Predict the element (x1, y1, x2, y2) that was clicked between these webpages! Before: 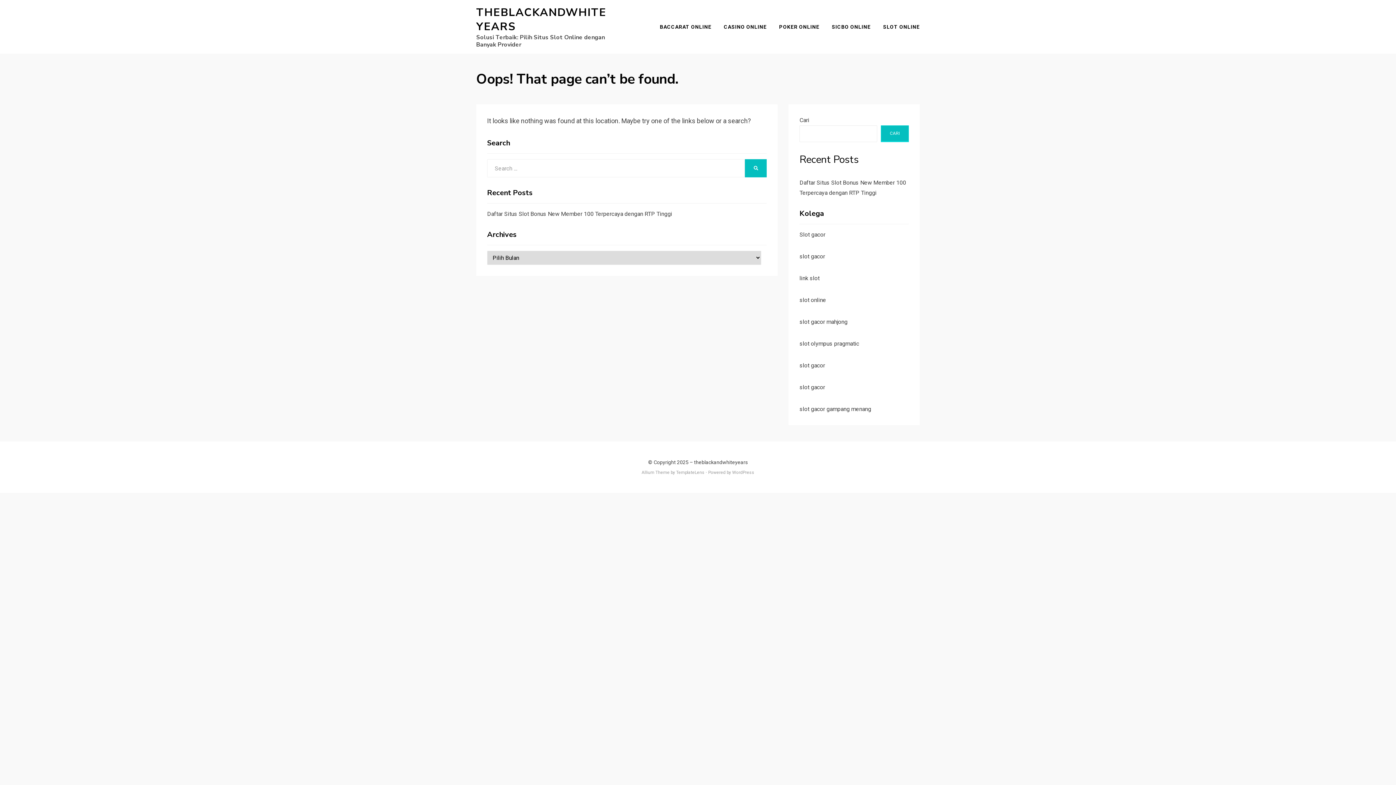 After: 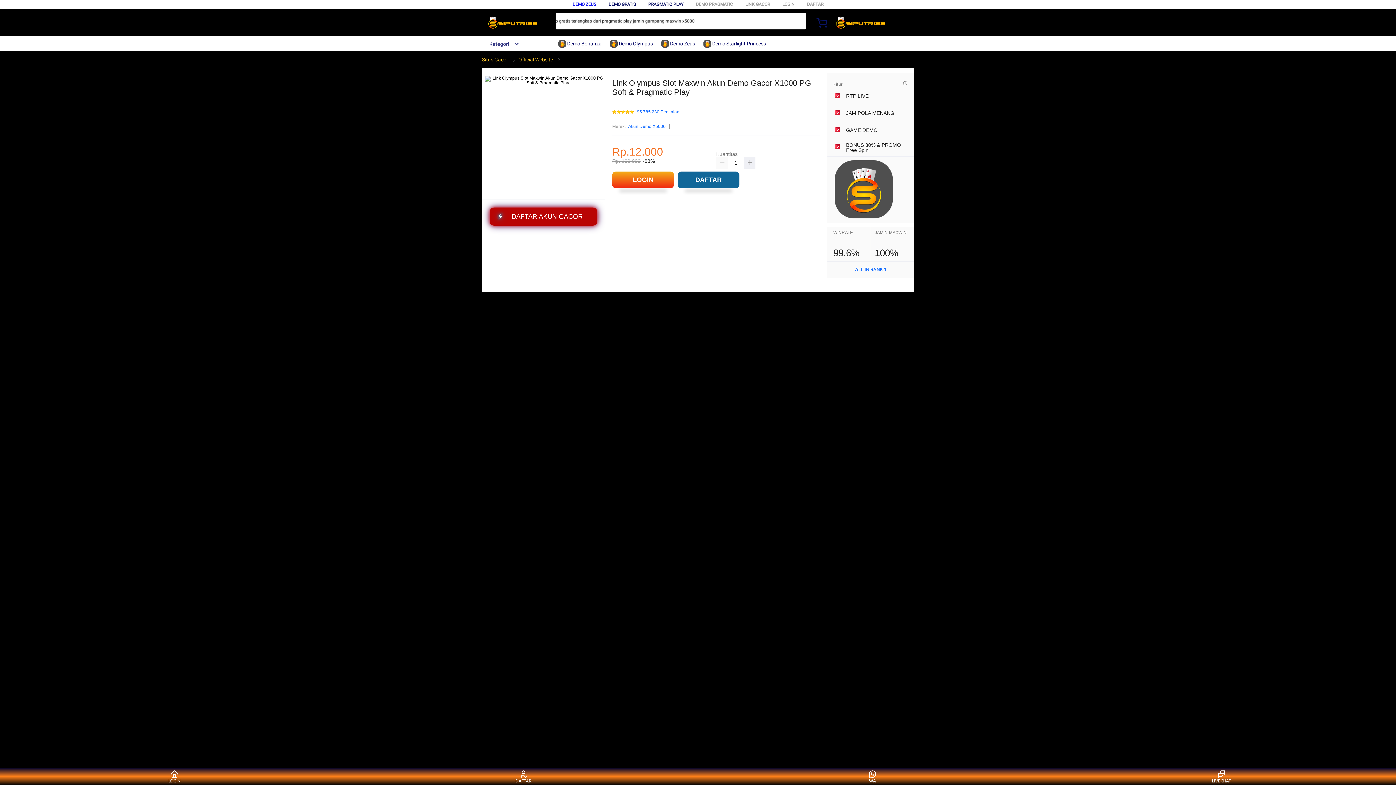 Action: bbox: (799, 340, 859, 347) label: slot olympus pragmatic